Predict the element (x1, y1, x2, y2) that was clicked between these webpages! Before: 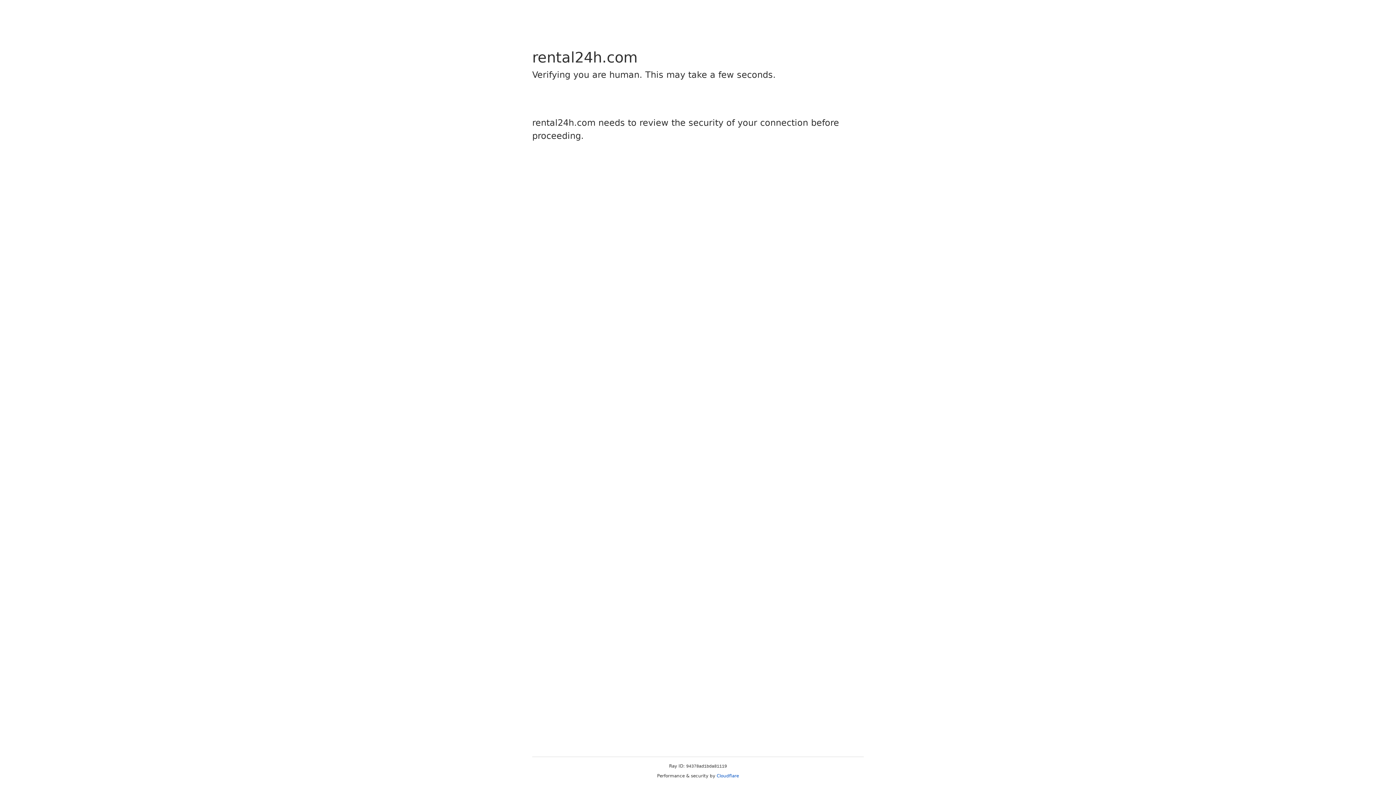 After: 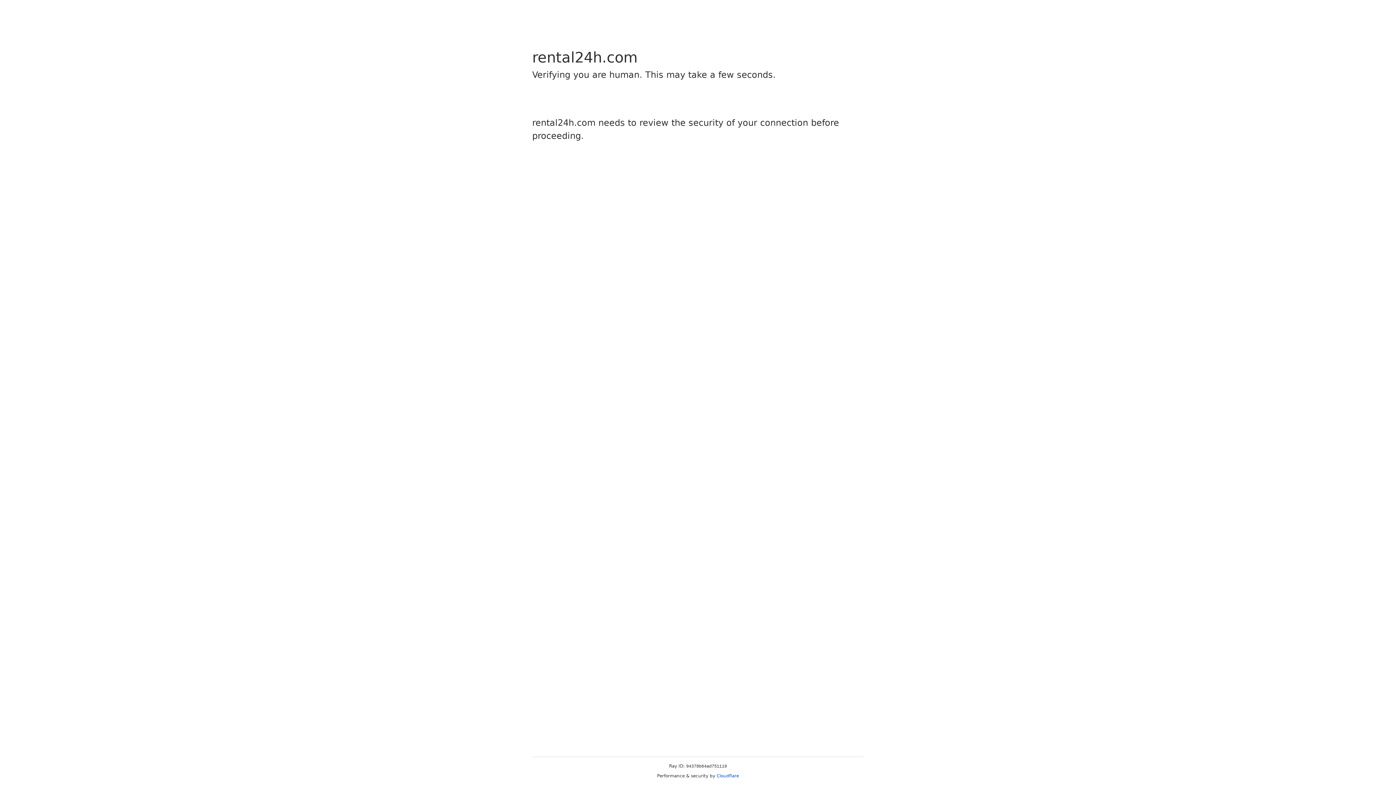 Action: label: Cloudflare bbox: (716, 773, 739, 778)